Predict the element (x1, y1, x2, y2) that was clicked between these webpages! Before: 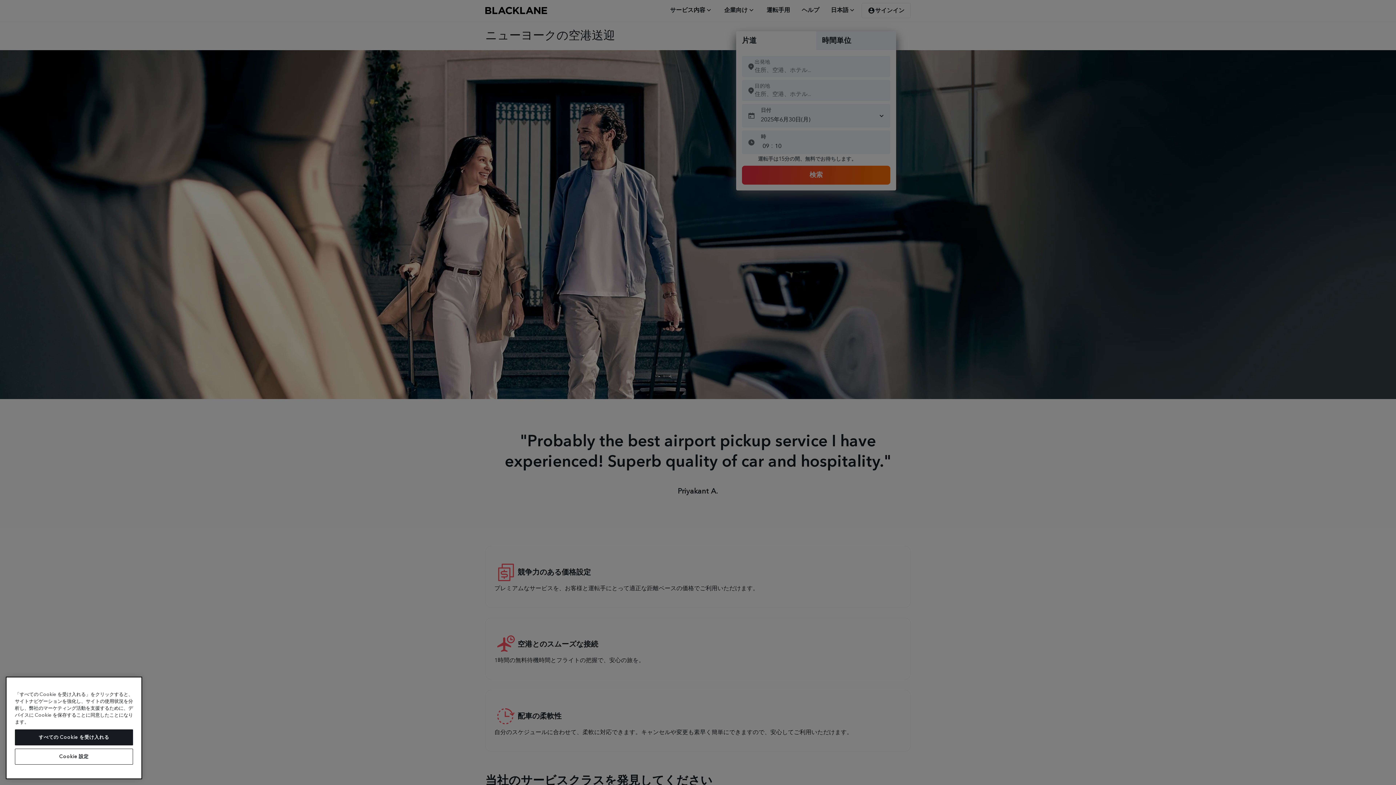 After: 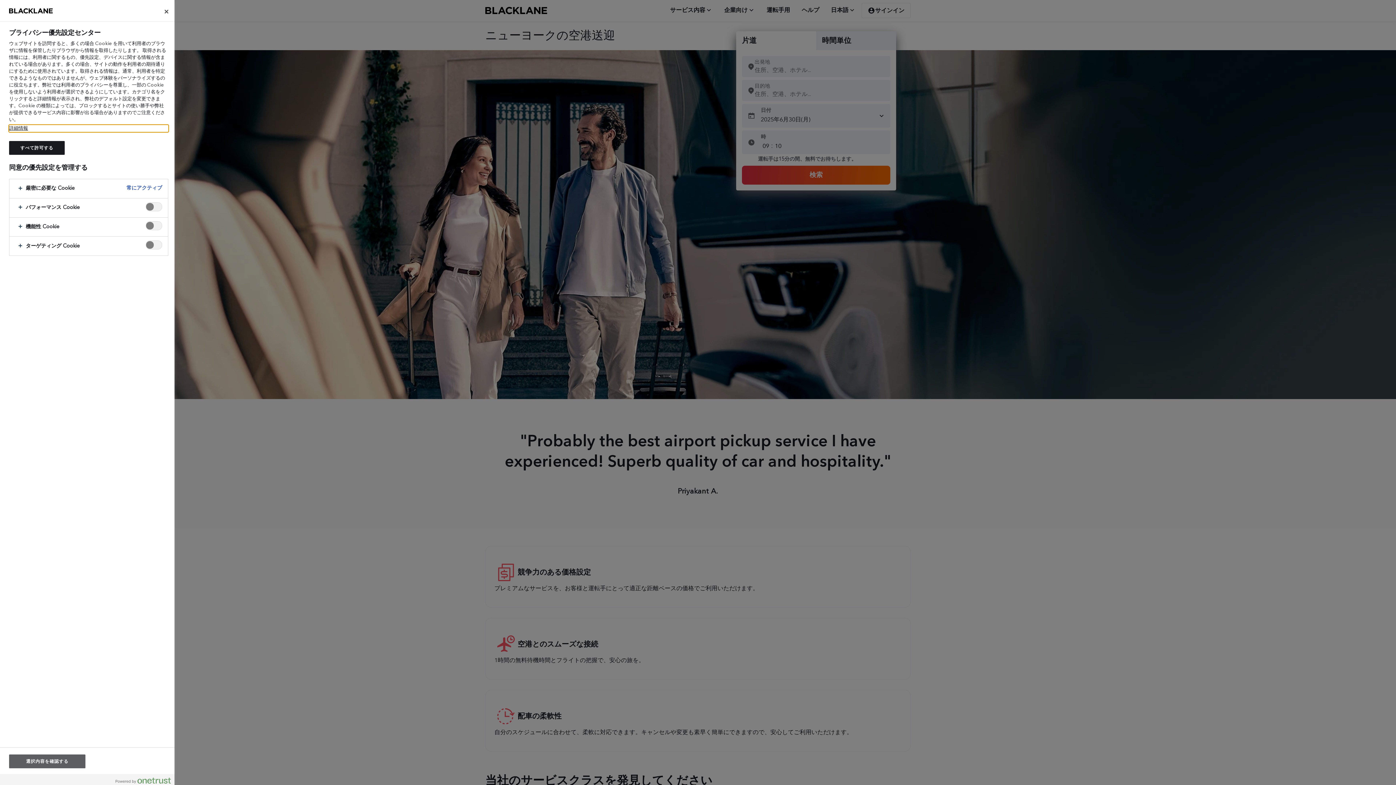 Action: label: Cookie 設定 bbox: (14, 749, 133, 765)